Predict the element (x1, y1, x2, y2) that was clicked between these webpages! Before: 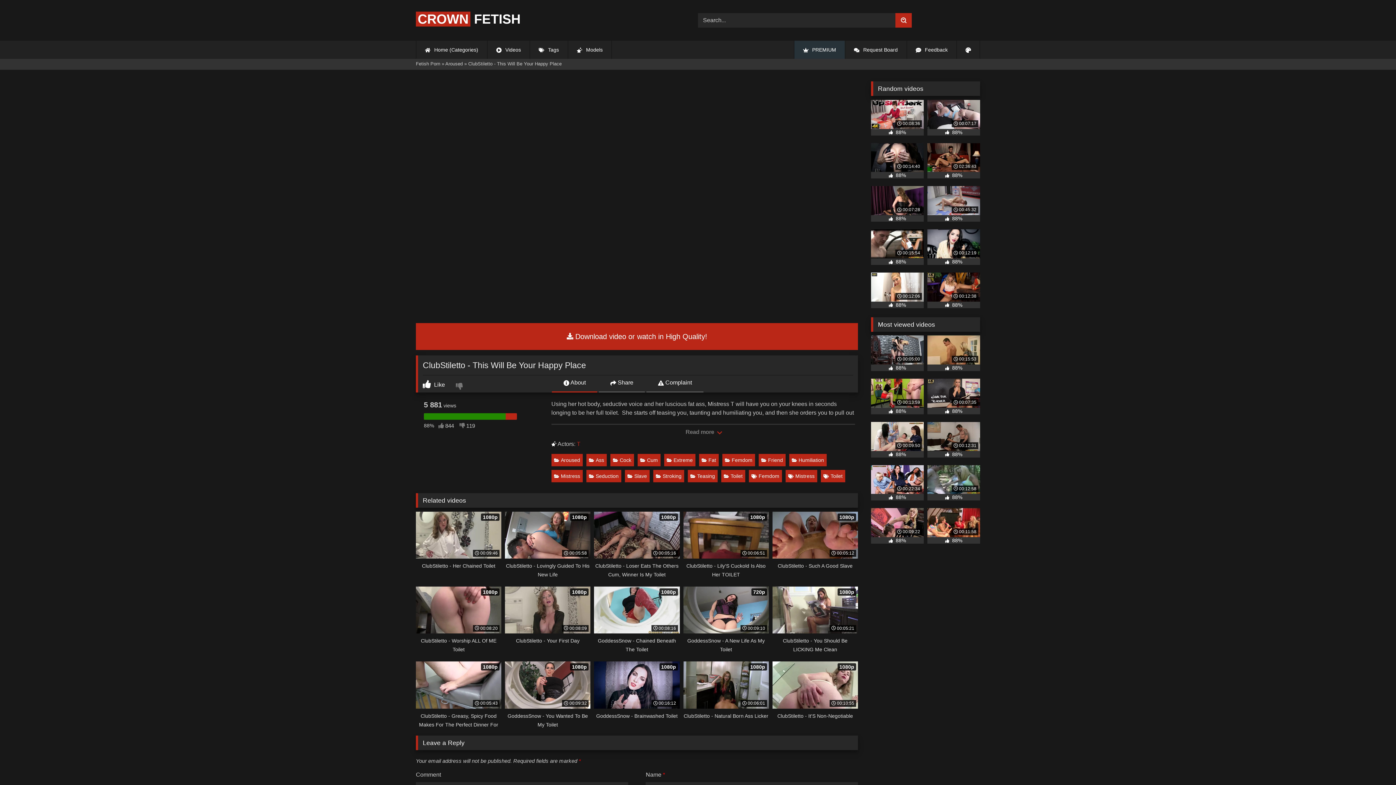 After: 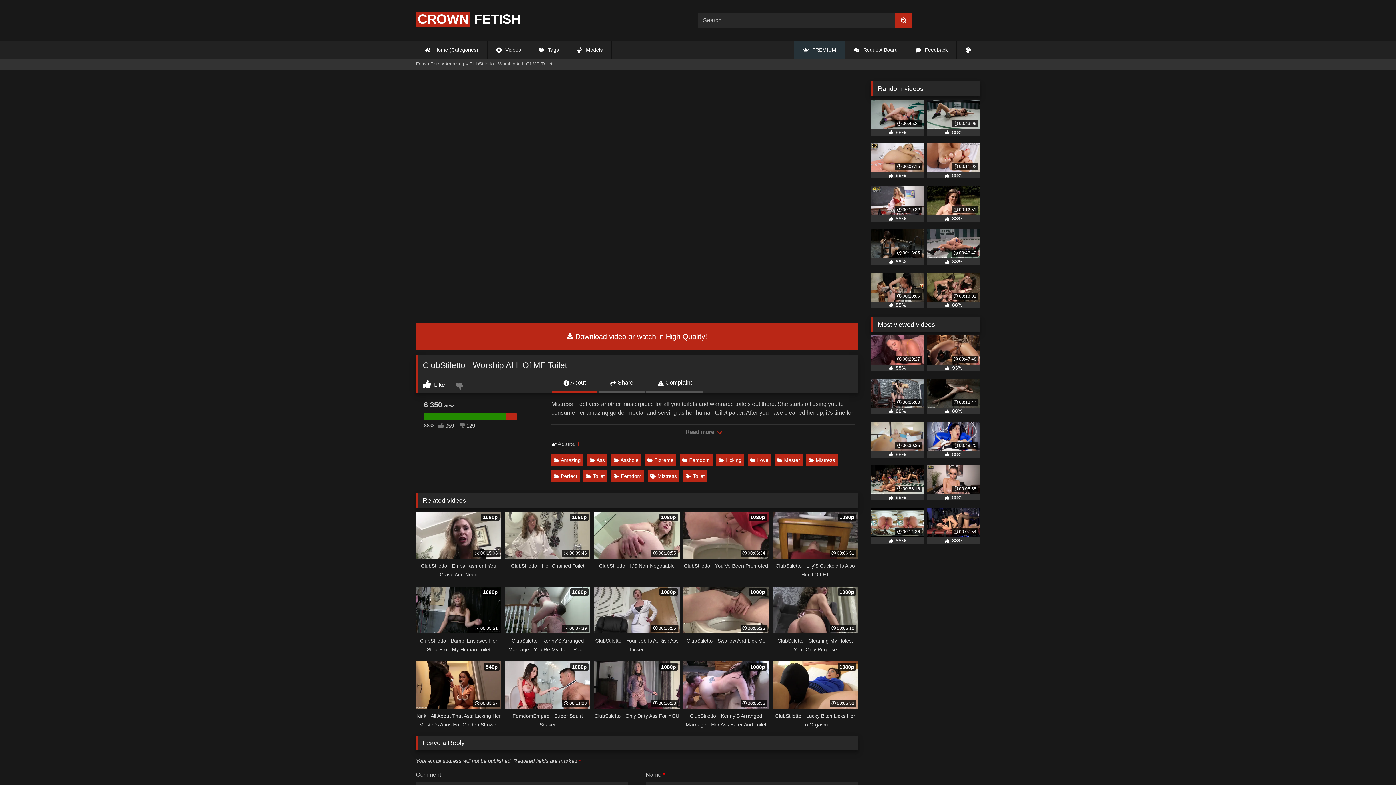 Action: bbox: (416, 586, 501, 654) label:  00:08:20
1080p
ClubStiletto - Worship ALL Of ME Toilet